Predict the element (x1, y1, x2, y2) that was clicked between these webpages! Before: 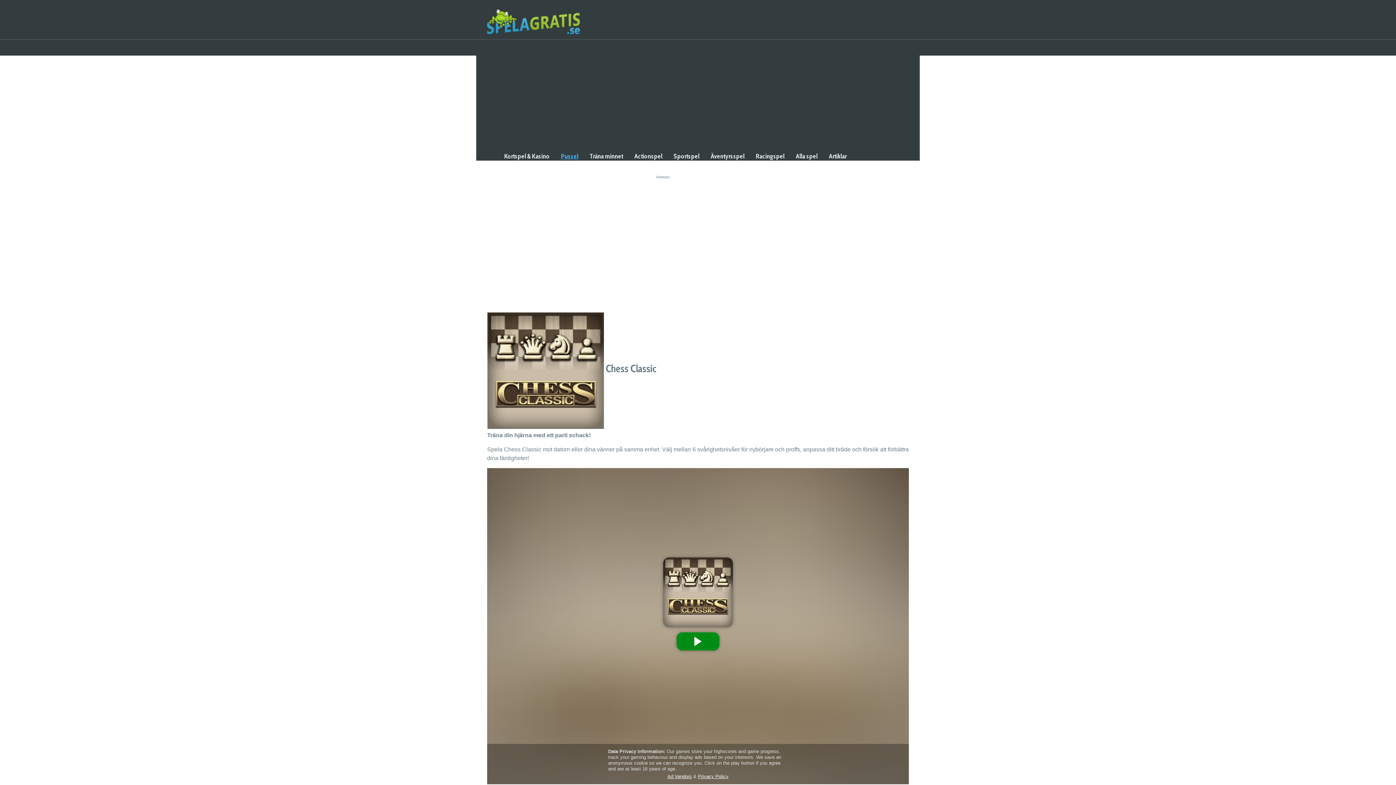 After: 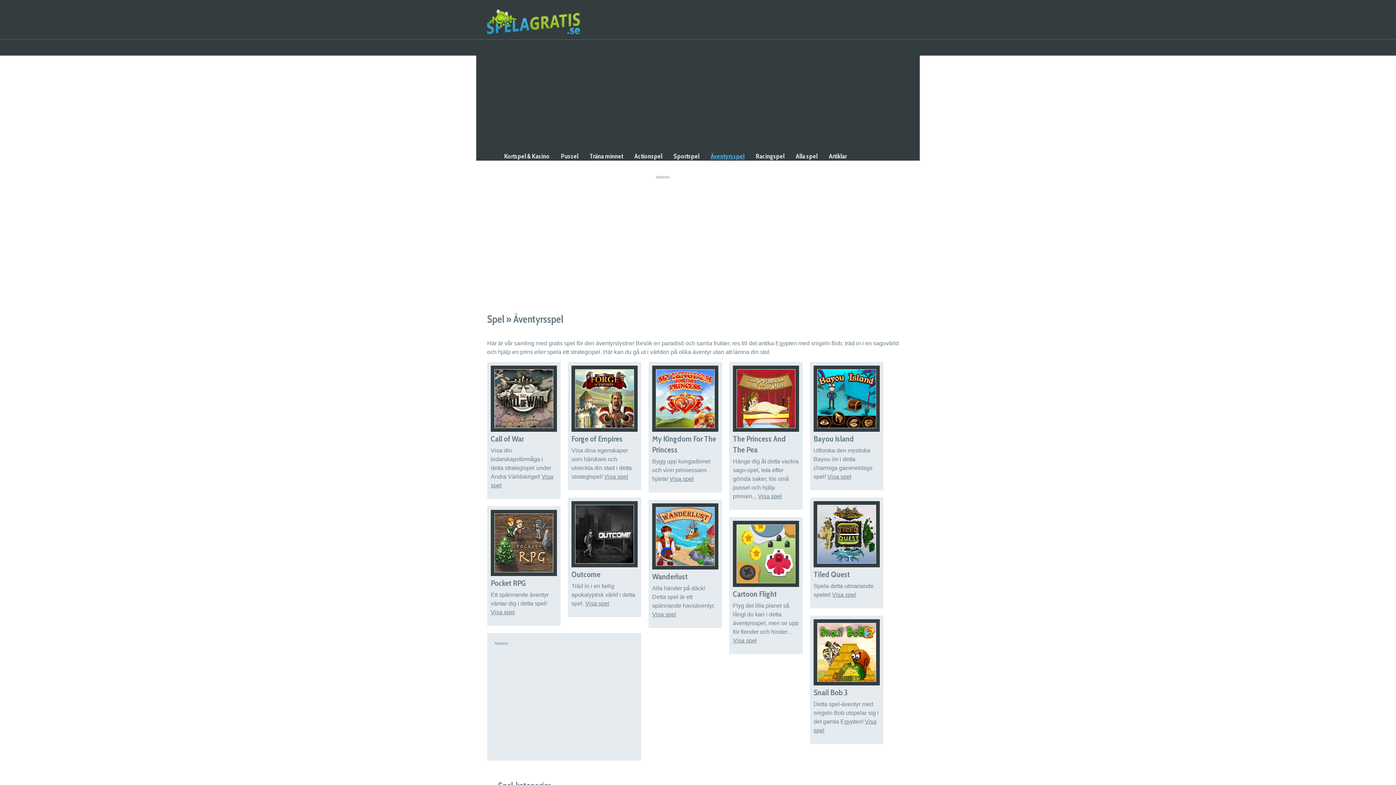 Action: bbox: (710, 152, 744, 160) label: Äventyrsspel